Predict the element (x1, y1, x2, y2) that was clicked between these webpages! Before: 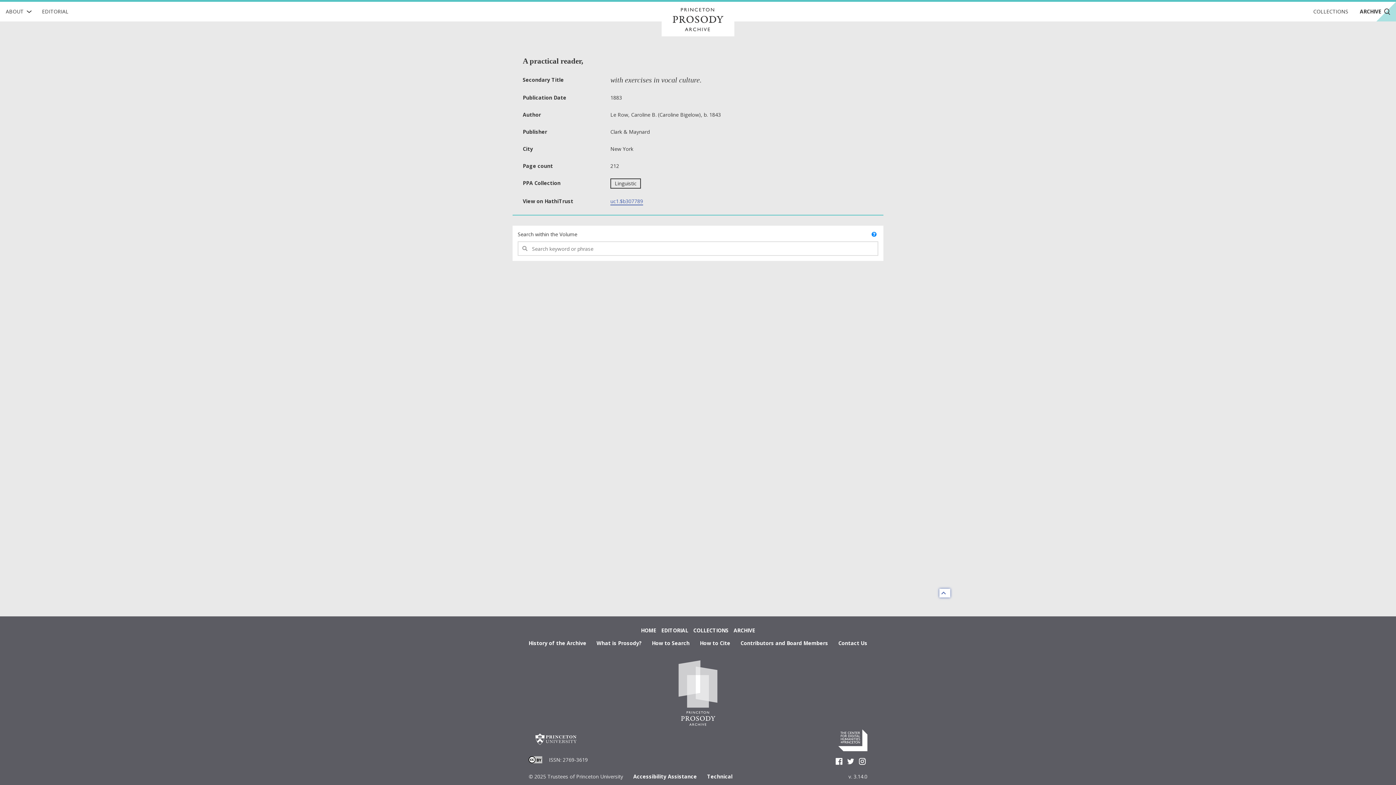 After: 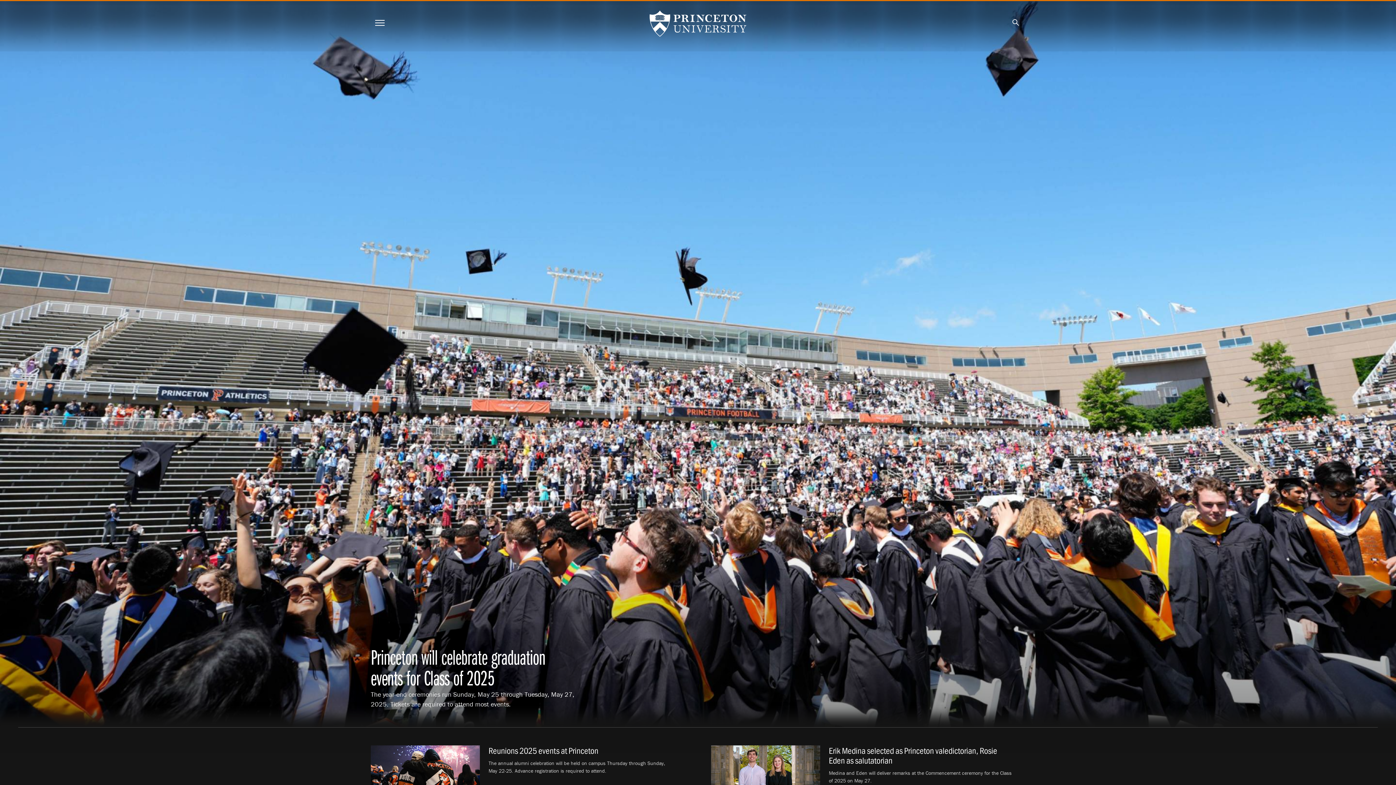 Action: bbox: (528, 729, 583, 751)